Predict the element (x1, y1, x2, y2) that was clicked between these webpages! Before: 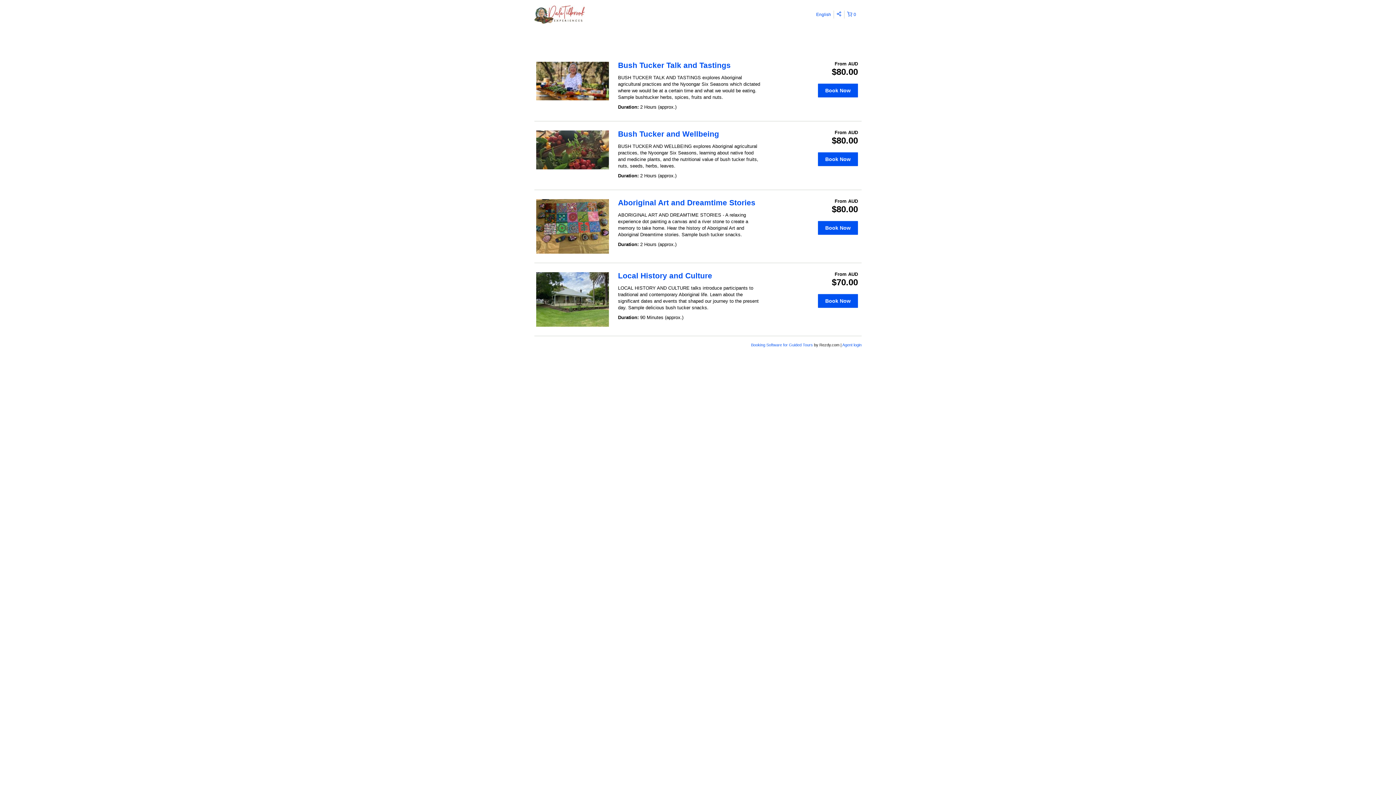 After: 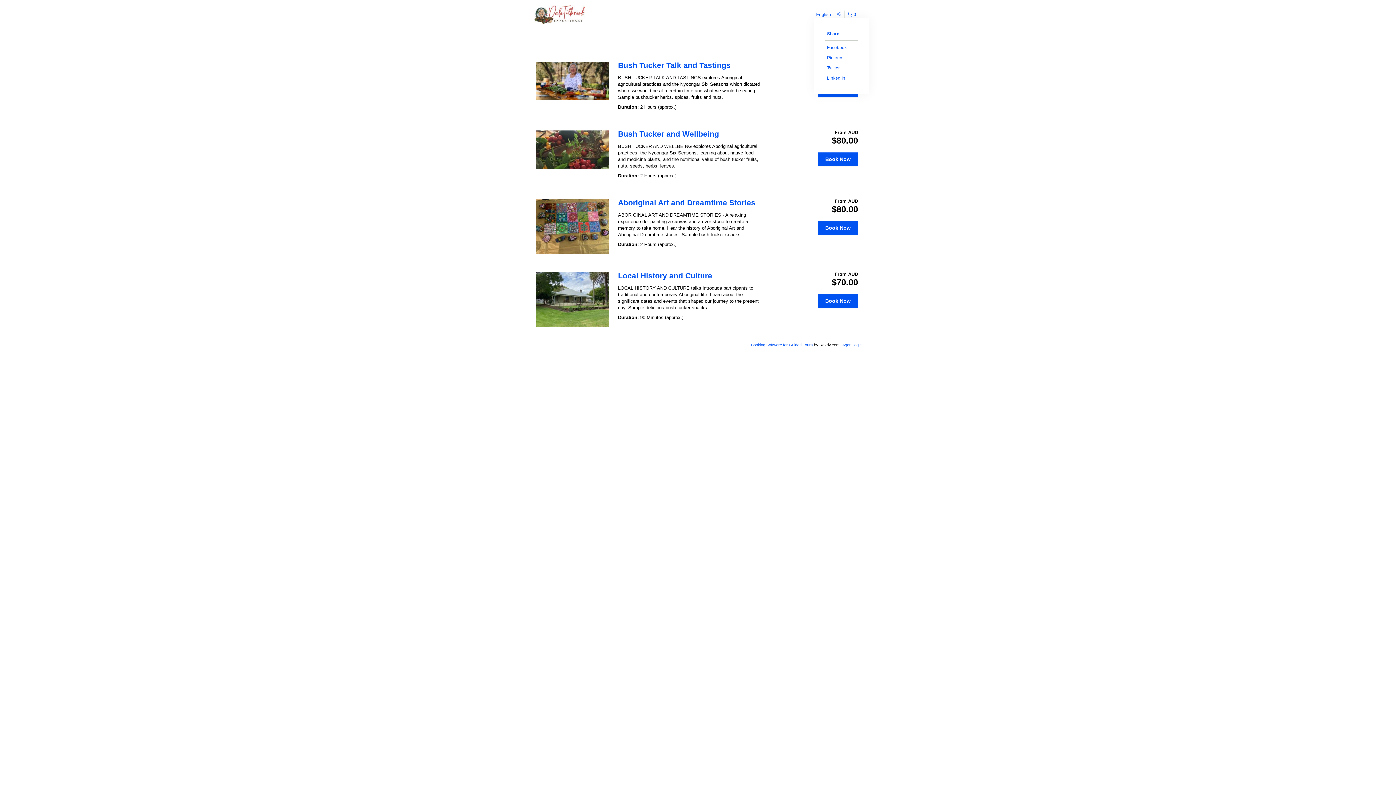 Action: bbox: (834, 10, 844, 18)